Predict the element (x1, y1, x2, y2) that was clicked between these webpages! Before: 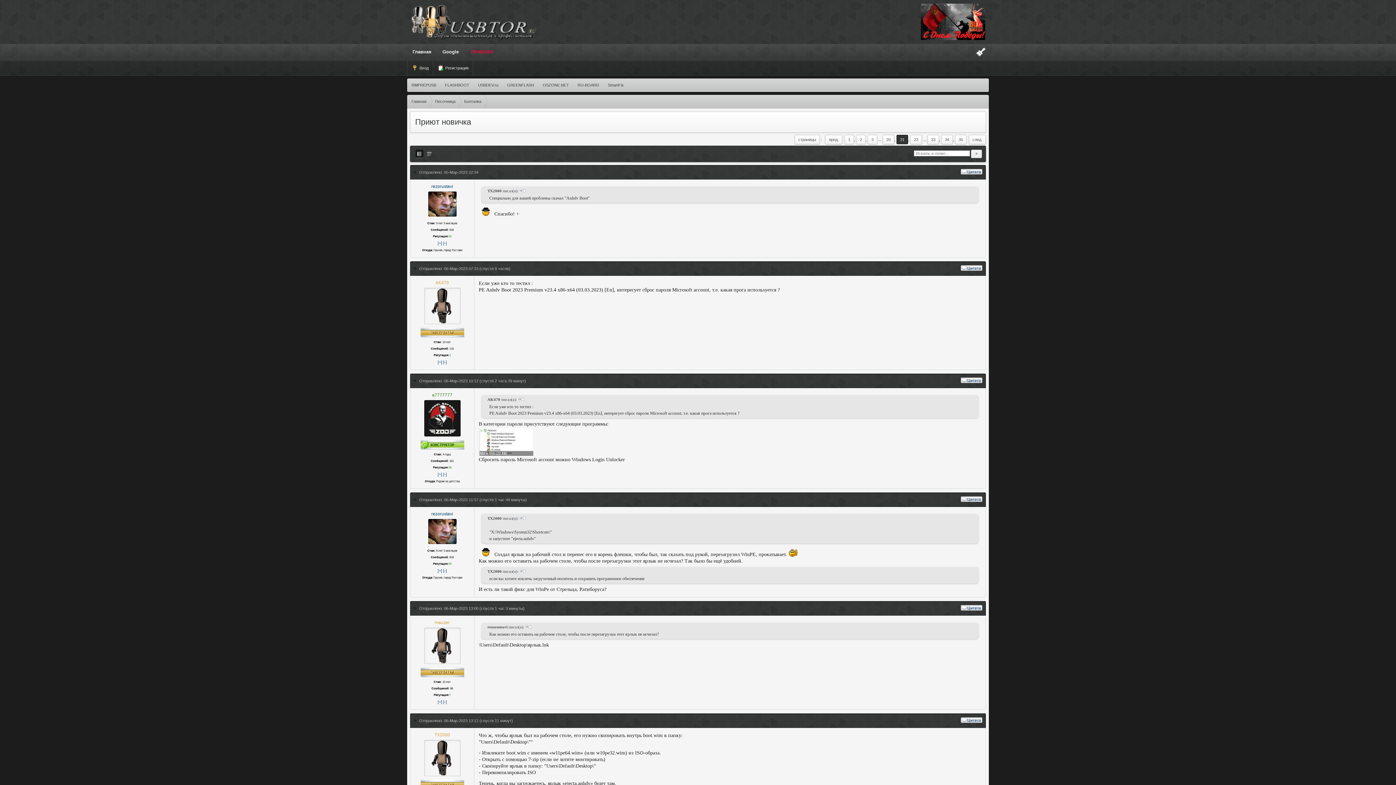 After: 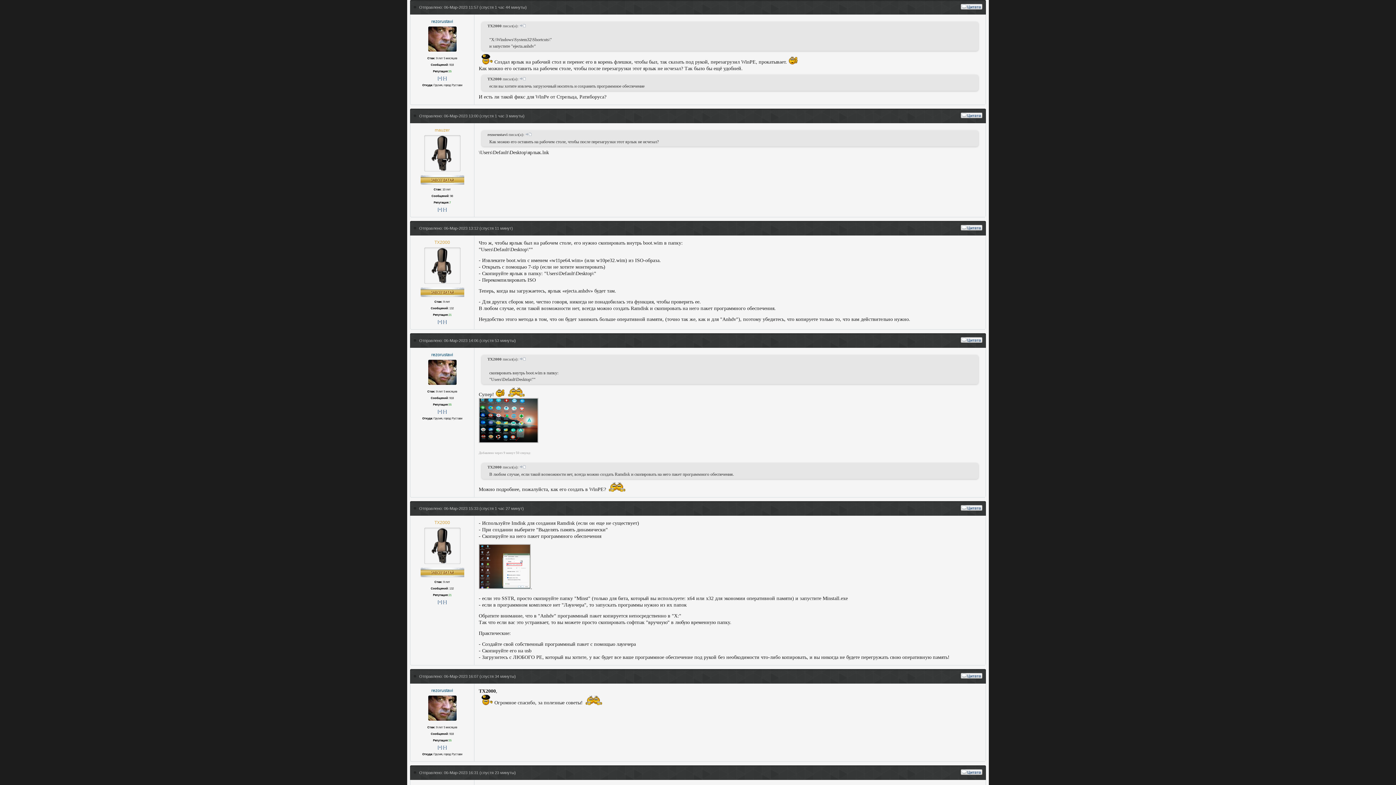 Action: bbox: (525, 625, 532, 629)